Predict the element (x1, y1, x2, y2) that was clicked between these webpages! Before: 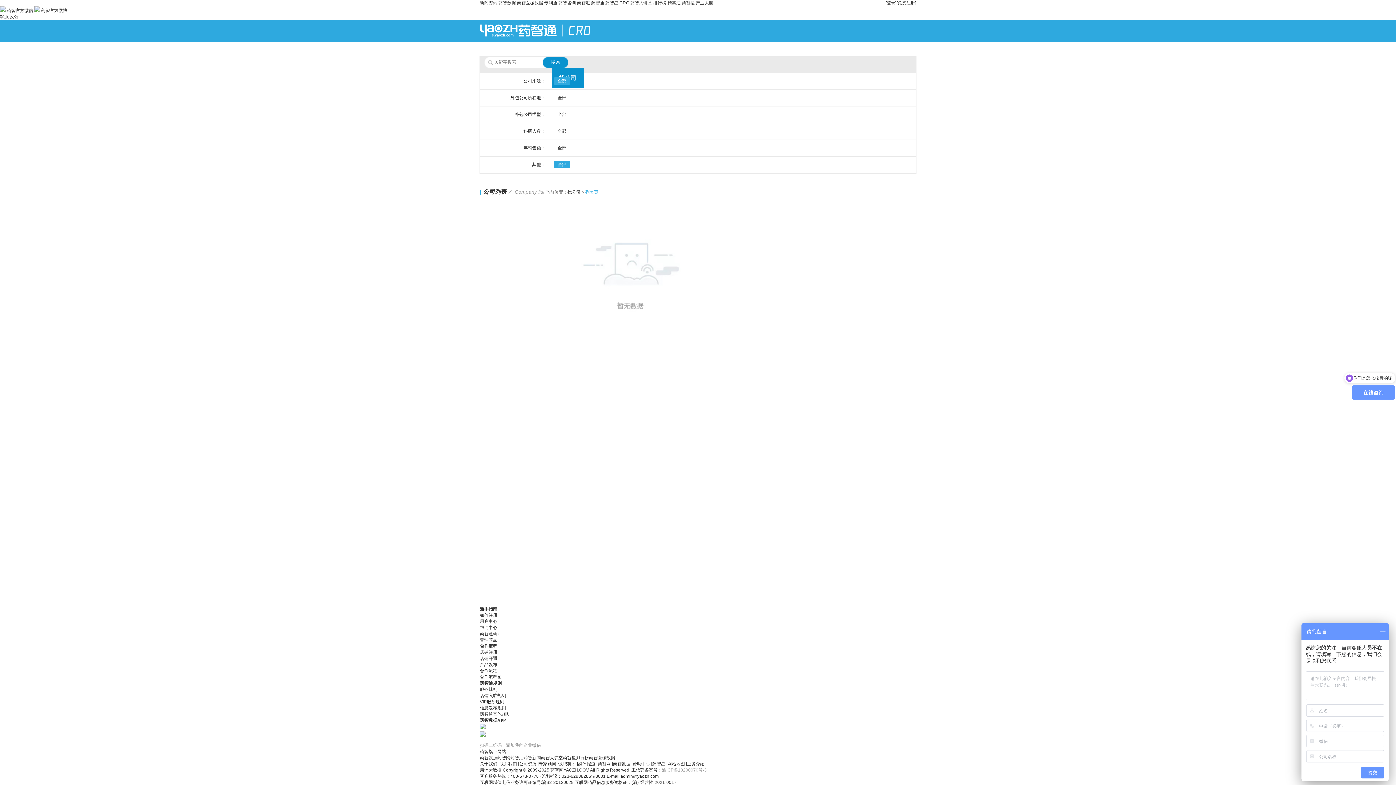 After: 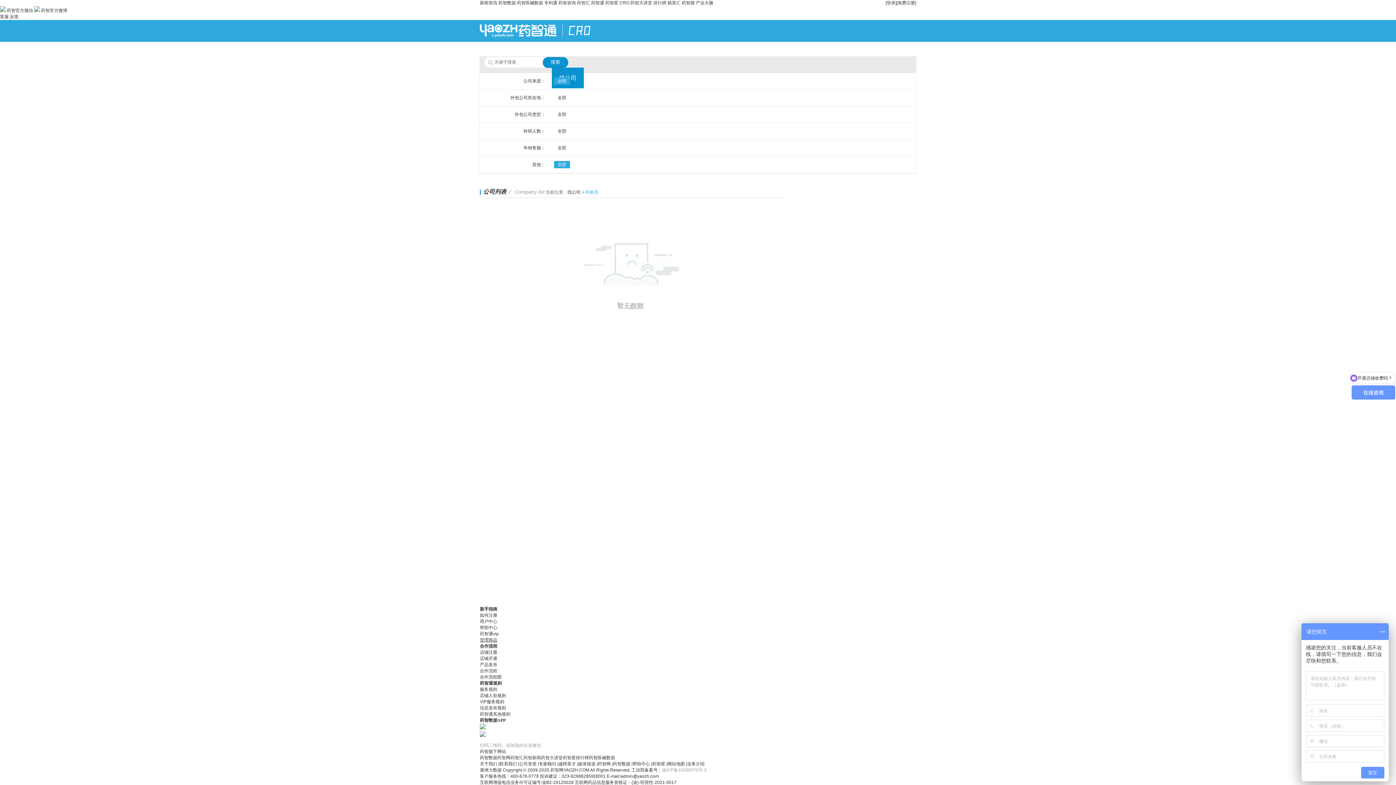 Action: bbox: (480, 637, 497, 642) label: 管理商品